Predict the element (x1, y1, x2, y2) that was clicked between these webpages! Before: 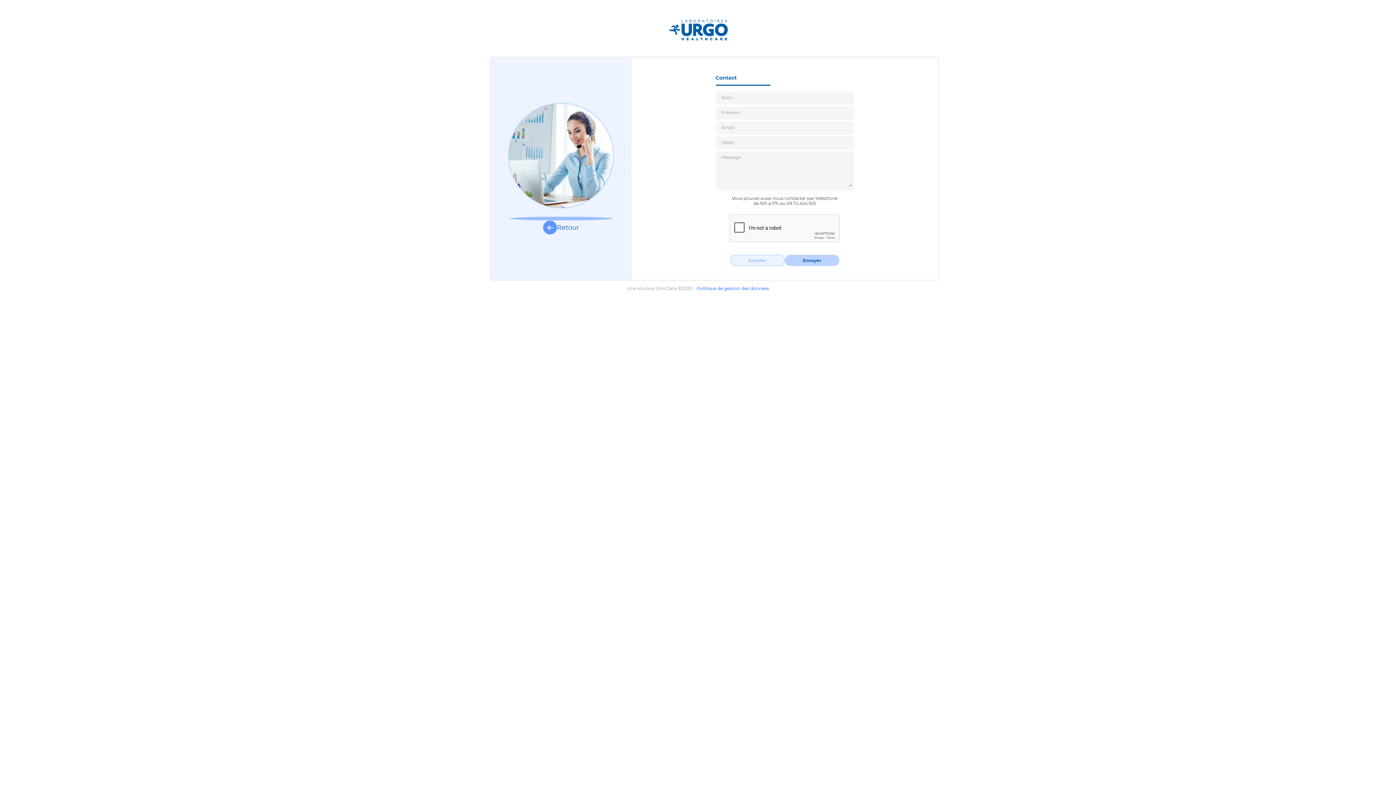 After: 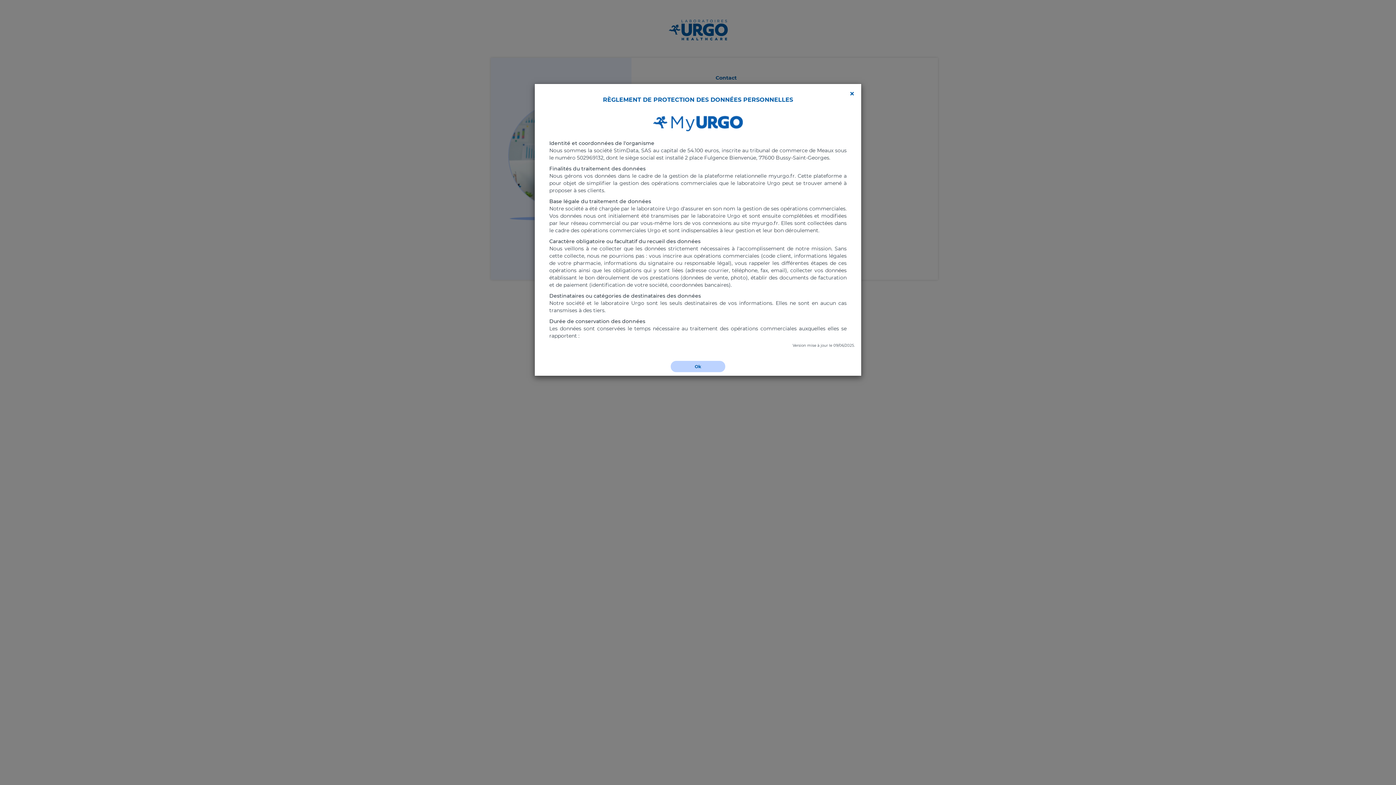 Action: bbox: (696, 285, 769, 291) label: Politique de gestion des données